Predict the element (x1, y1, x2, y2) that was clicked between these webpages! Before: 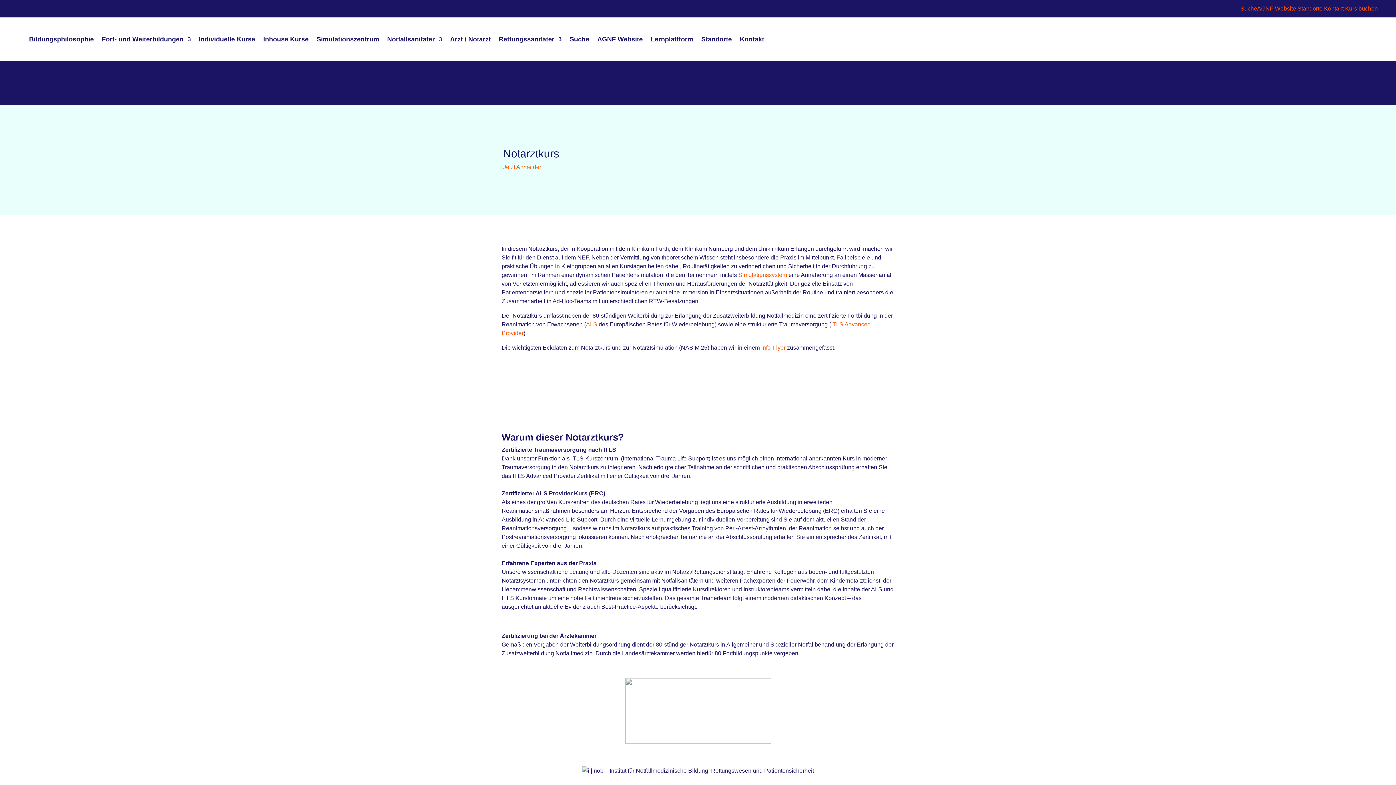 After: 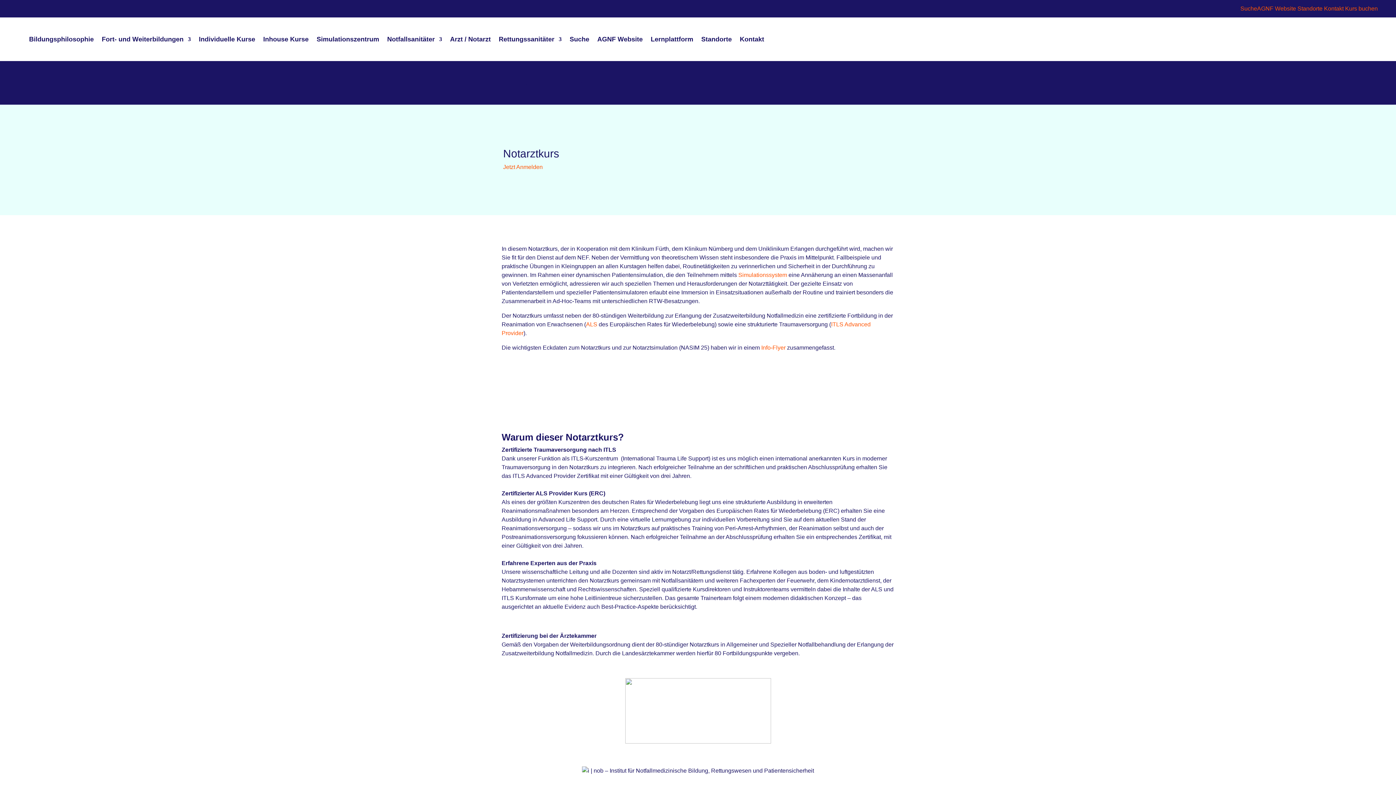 Action: bbox: (1345, 5, 1378, 11) label: Kurs buchen